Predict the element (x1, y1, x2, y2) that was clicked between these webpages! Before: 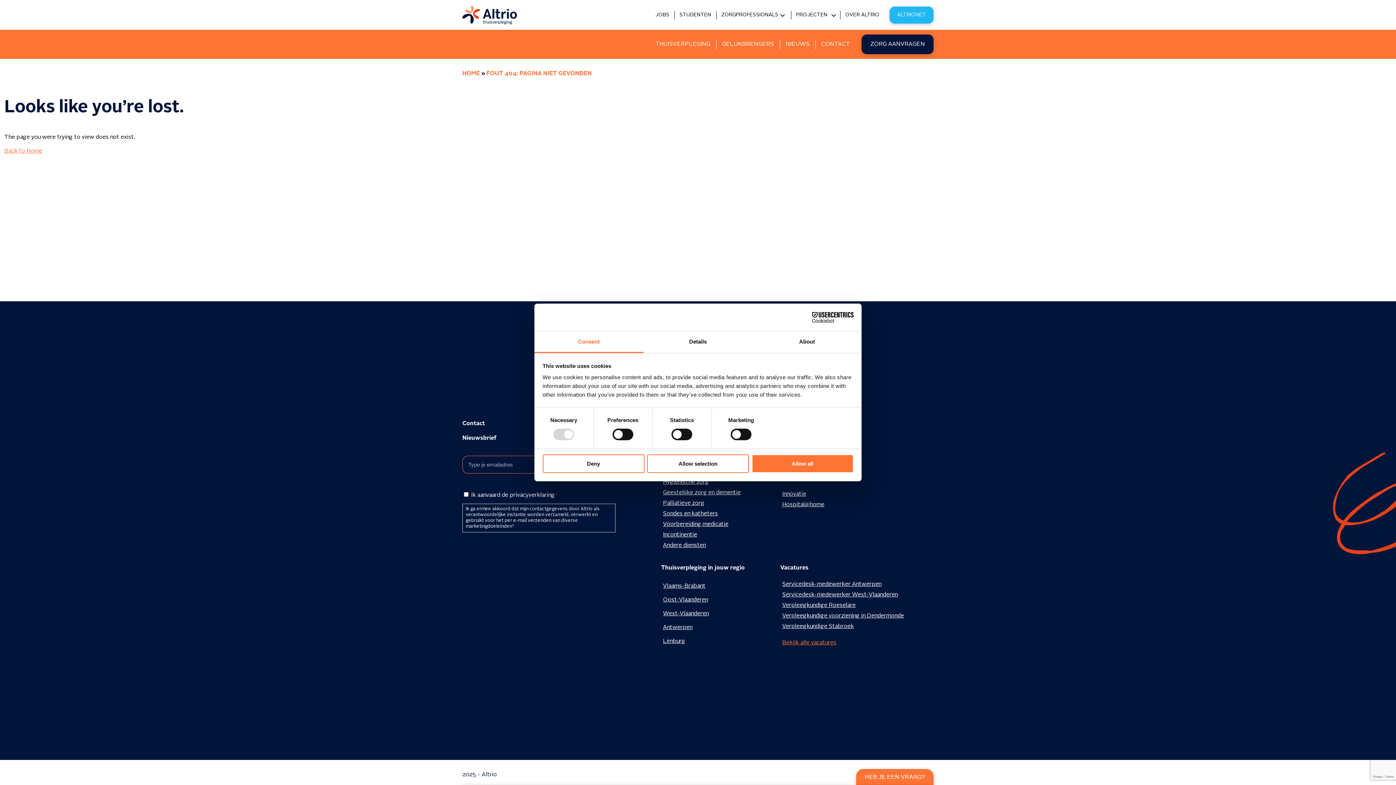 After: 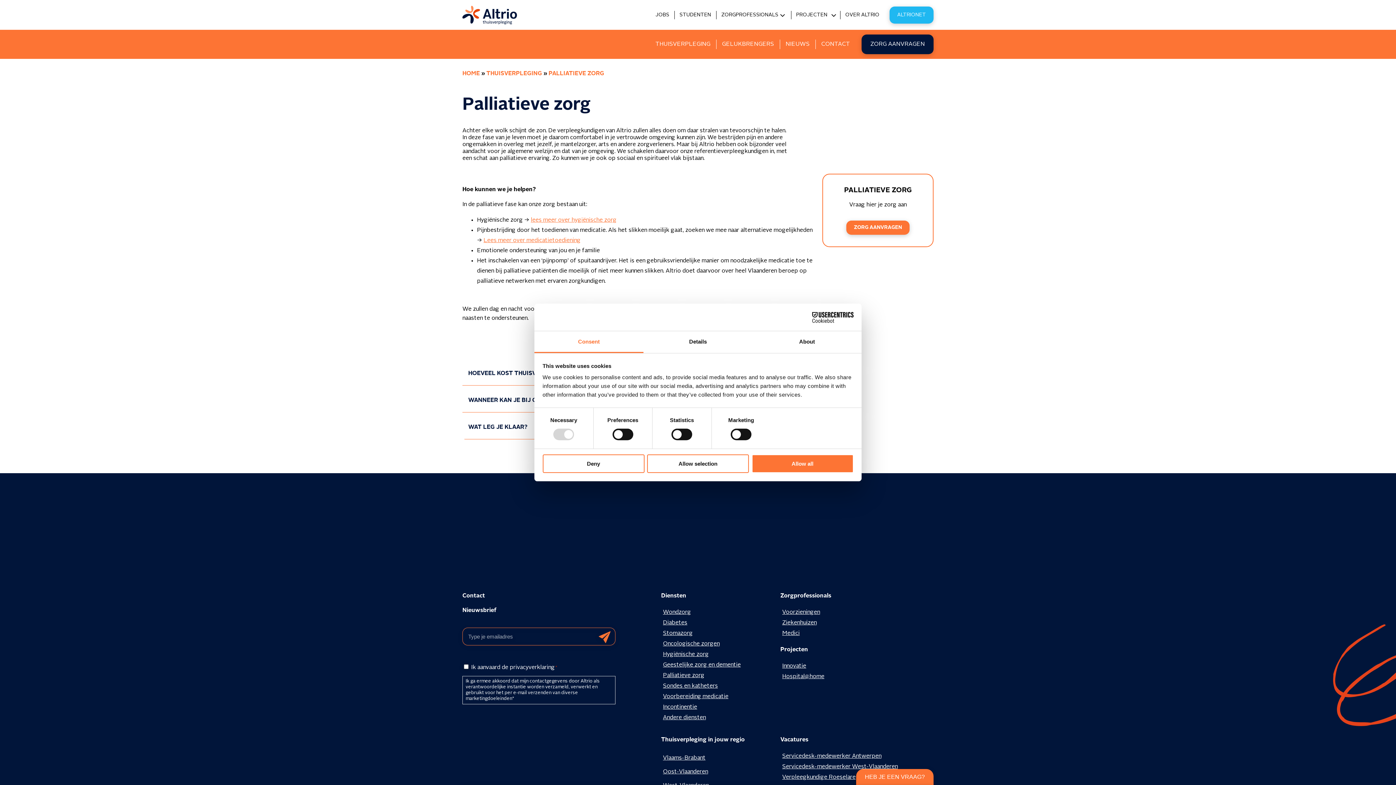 Action: bbox: (661, 498, 774, 509) label: Palliatieve zorg